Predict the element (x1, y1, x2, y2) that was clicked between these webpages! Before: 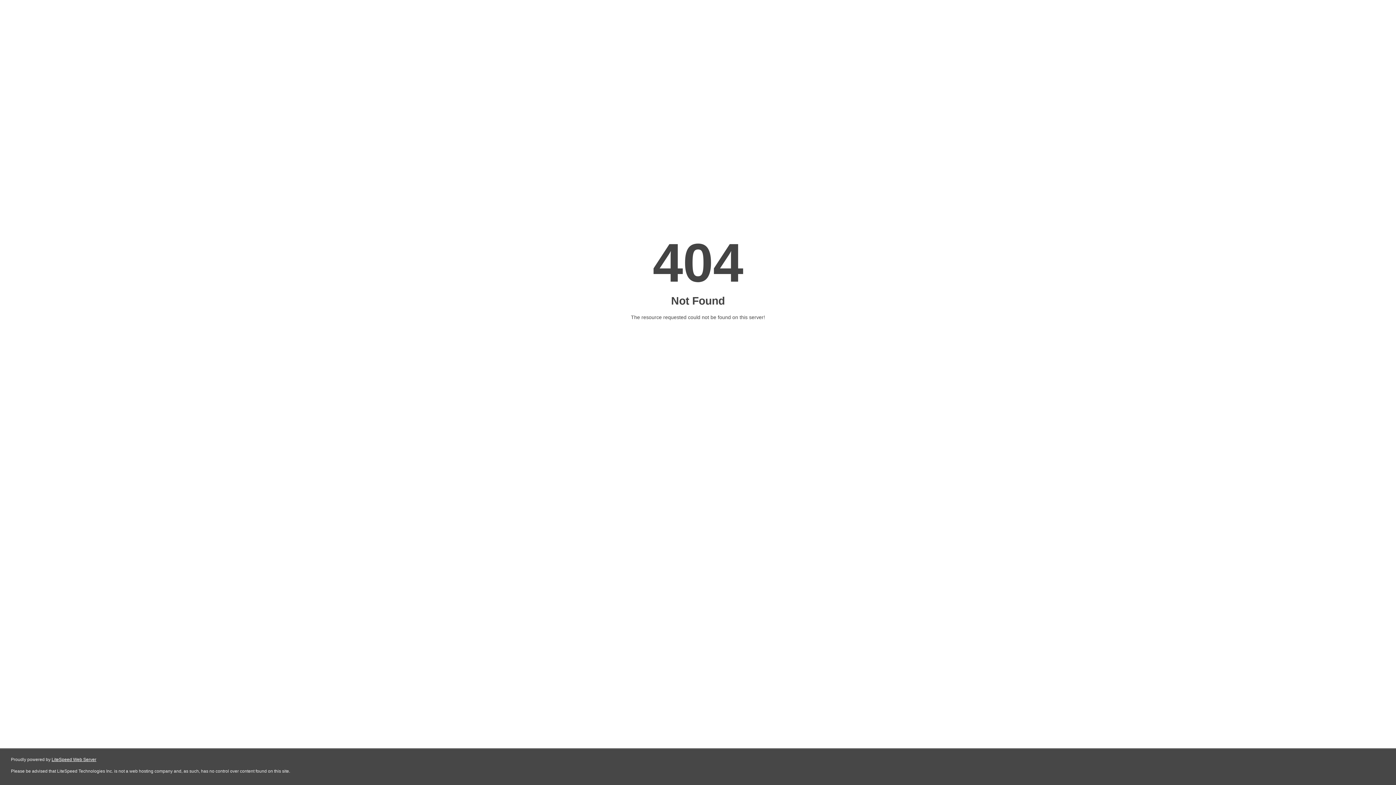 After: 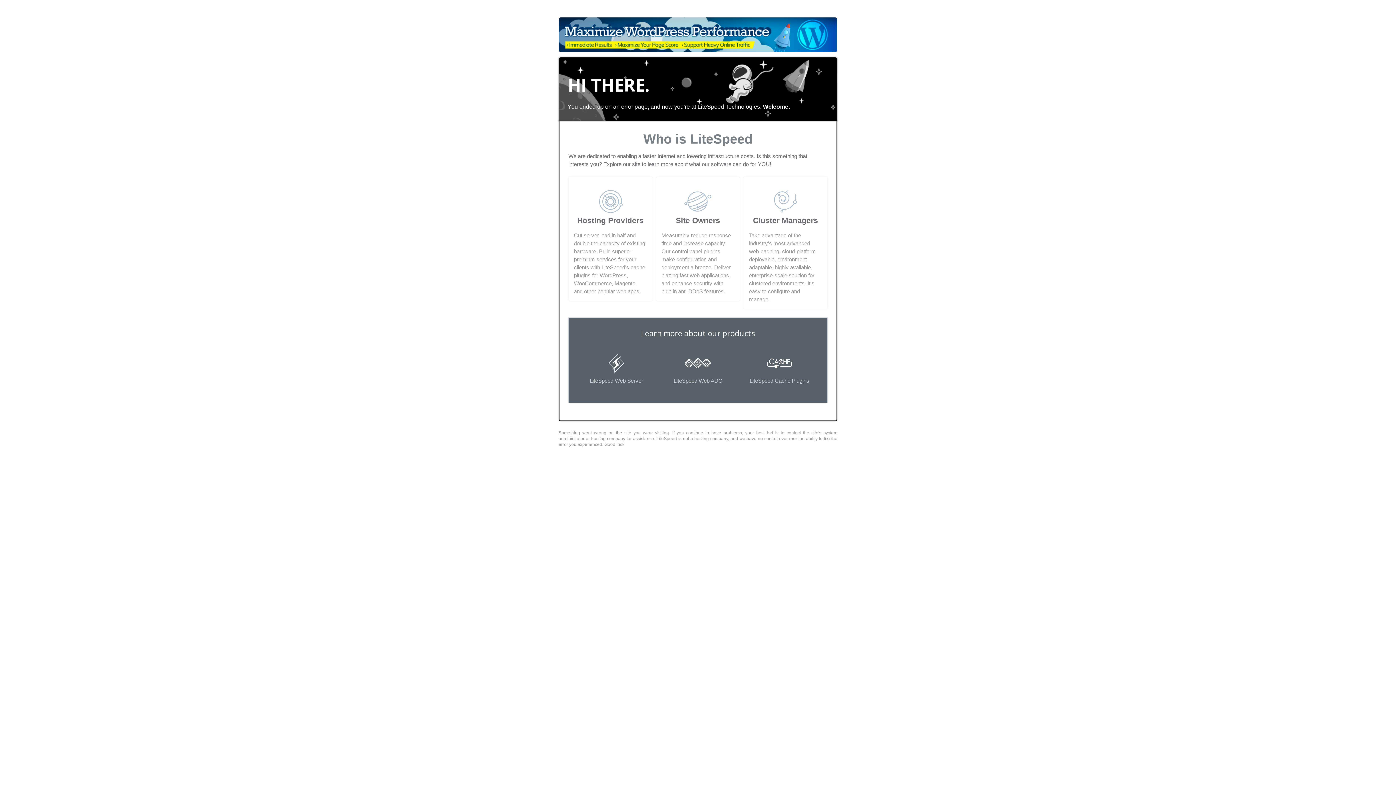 Action: bbox: (51, 757, 96, 762) label: LiteSpeed Web Server